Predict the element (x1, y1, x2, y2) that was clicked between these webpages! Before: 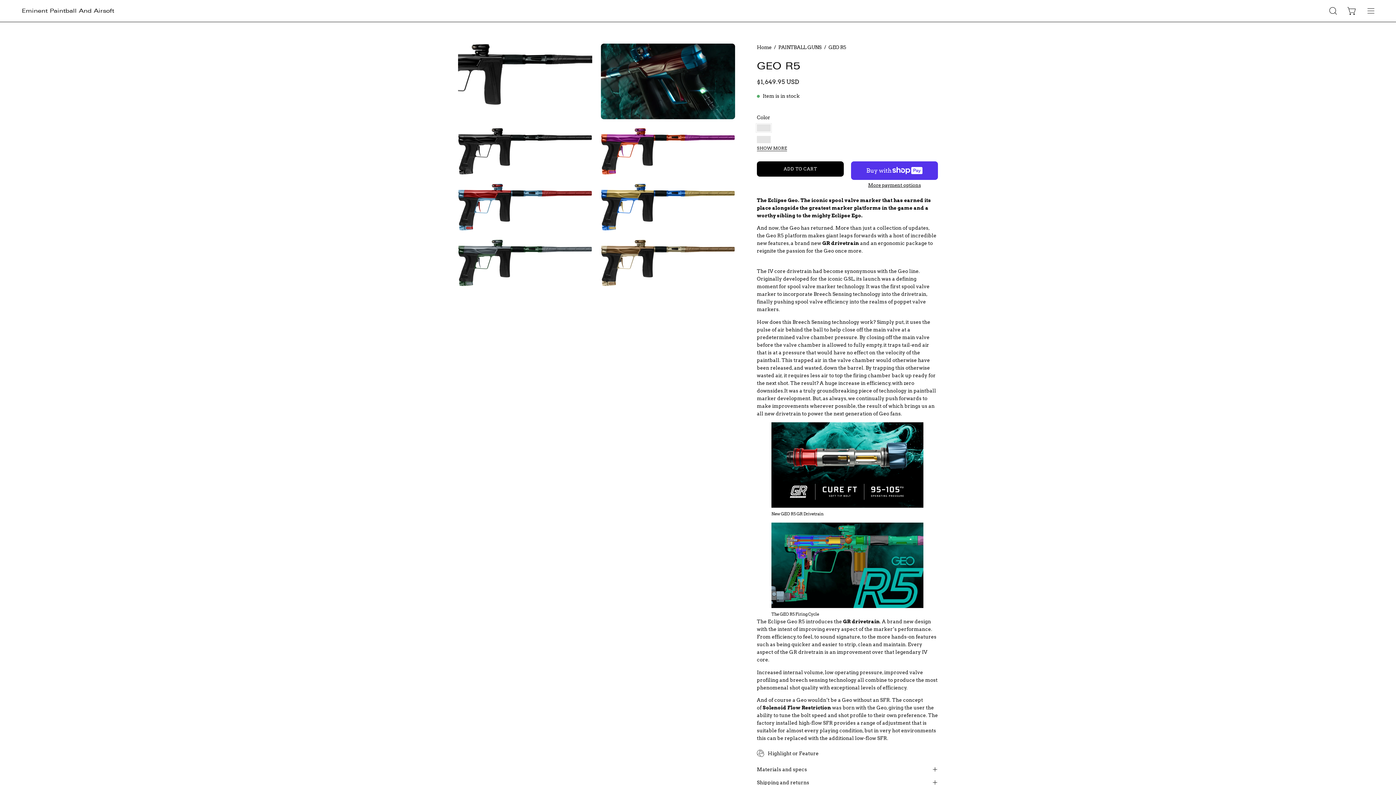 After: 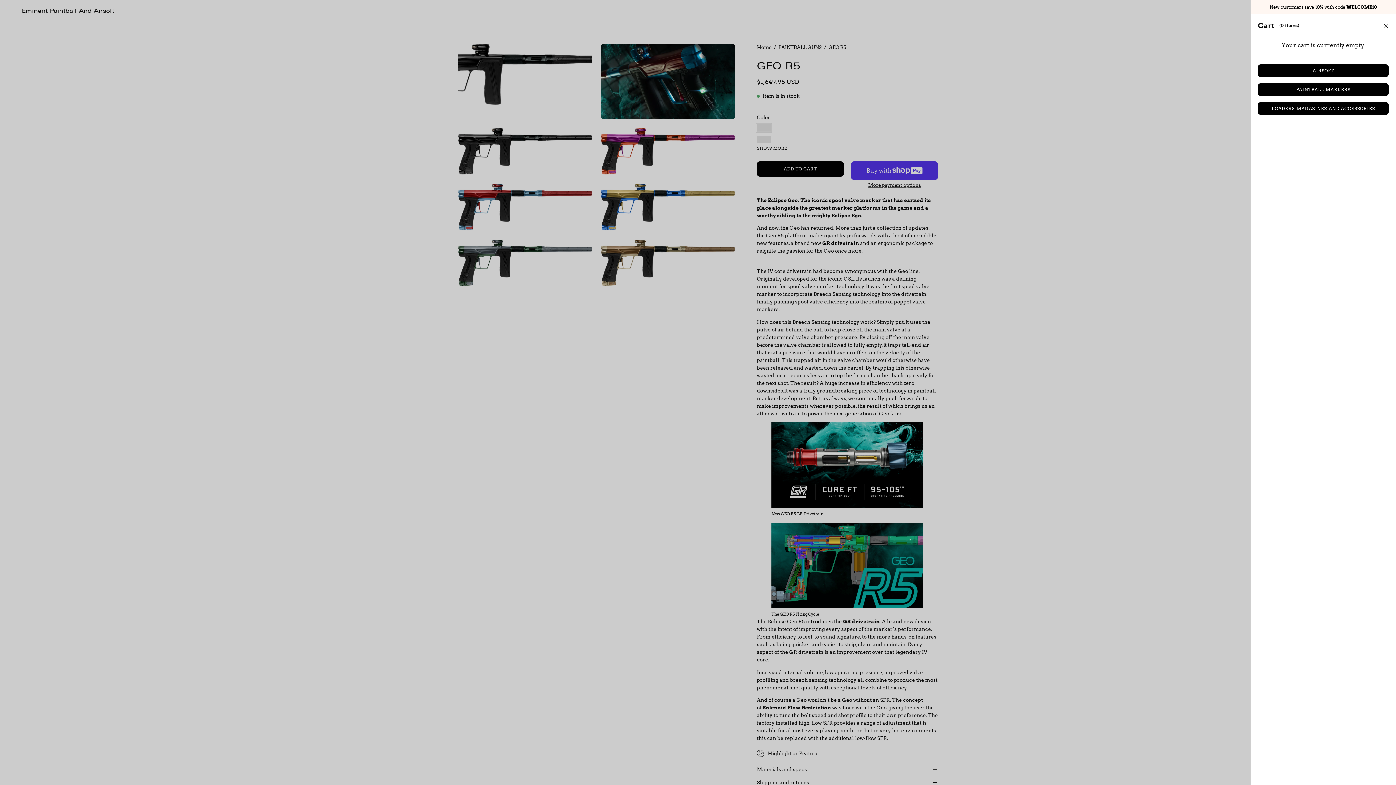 Action: bbox: (1344, 0, 1360, 21) label: Open cart